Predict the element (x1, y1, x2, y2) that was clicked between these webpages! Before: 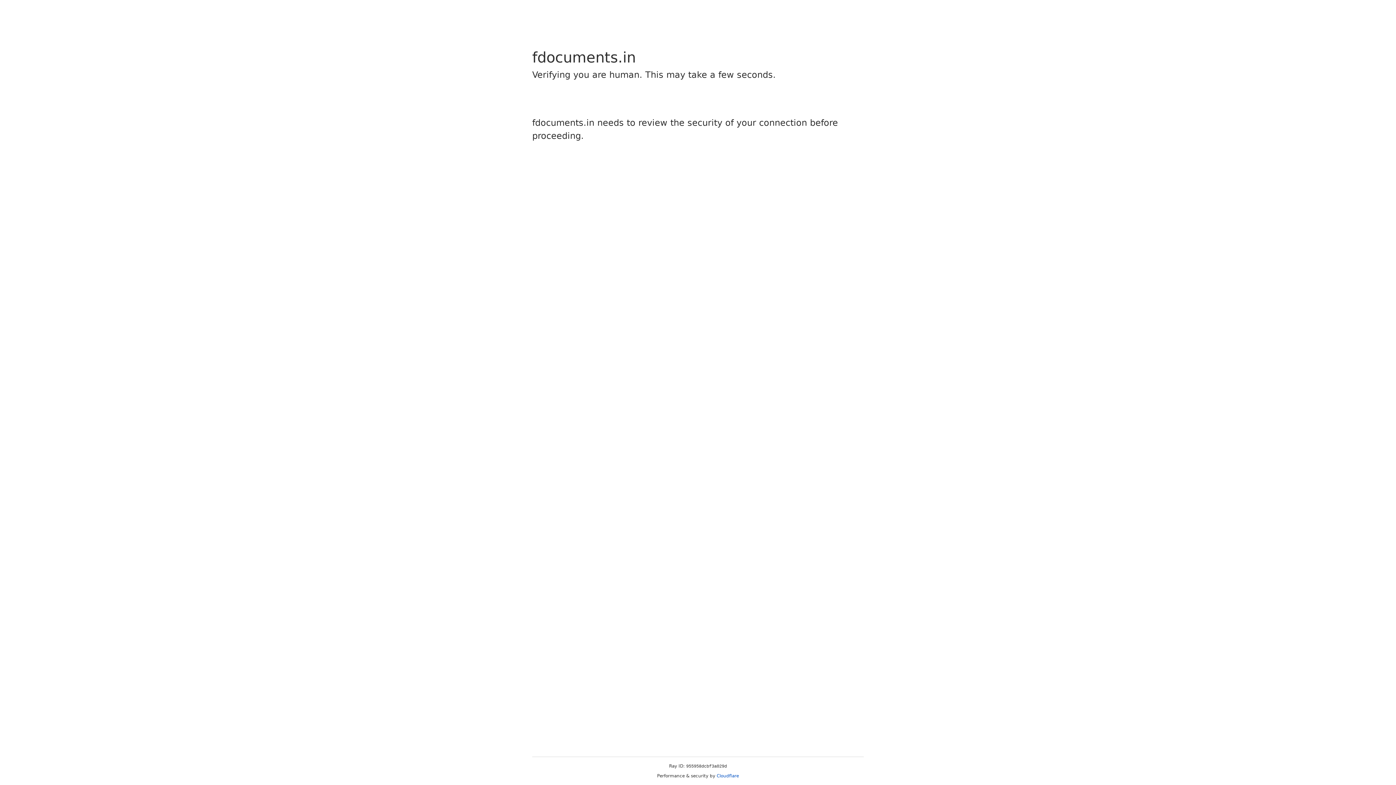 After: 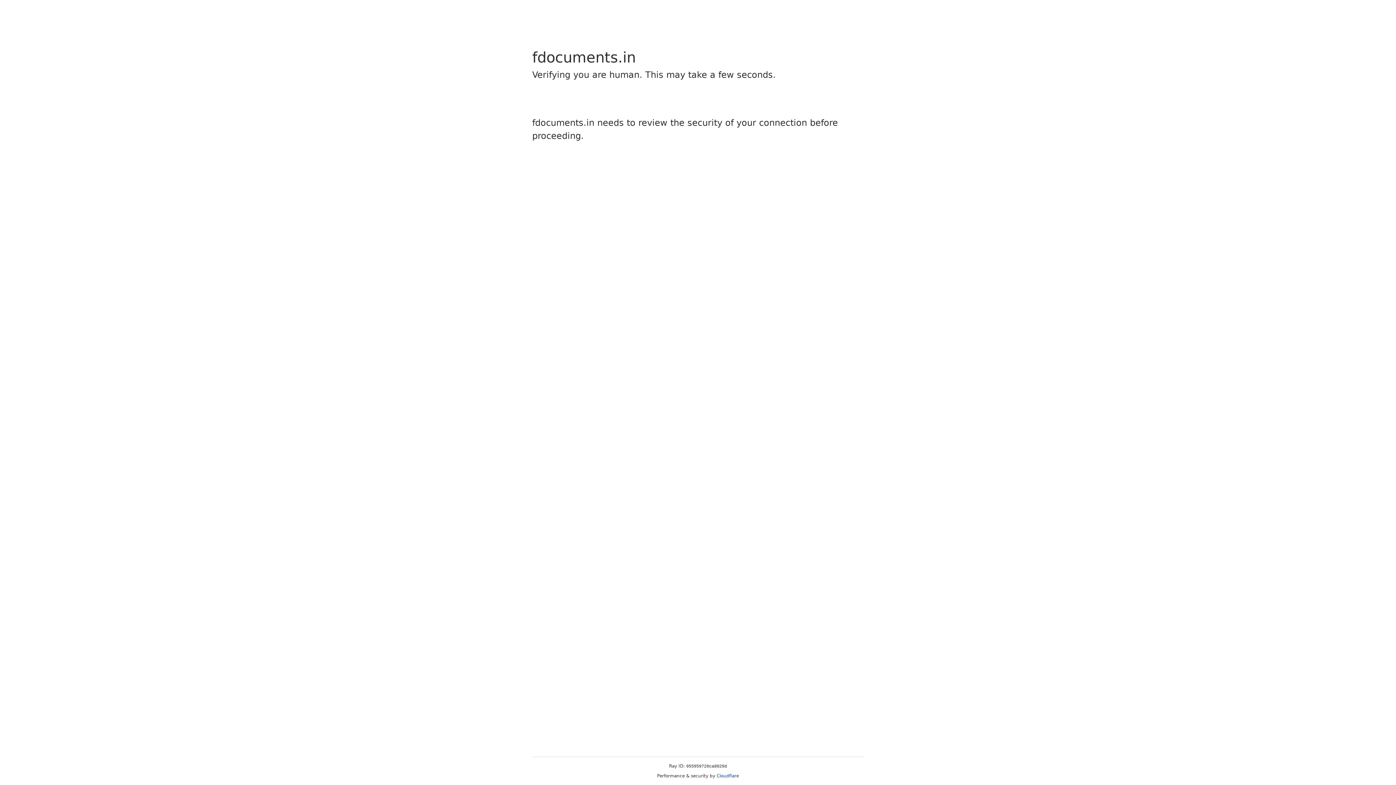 Action: bbox: (716, 773, 739, 778) label: Cloudflare